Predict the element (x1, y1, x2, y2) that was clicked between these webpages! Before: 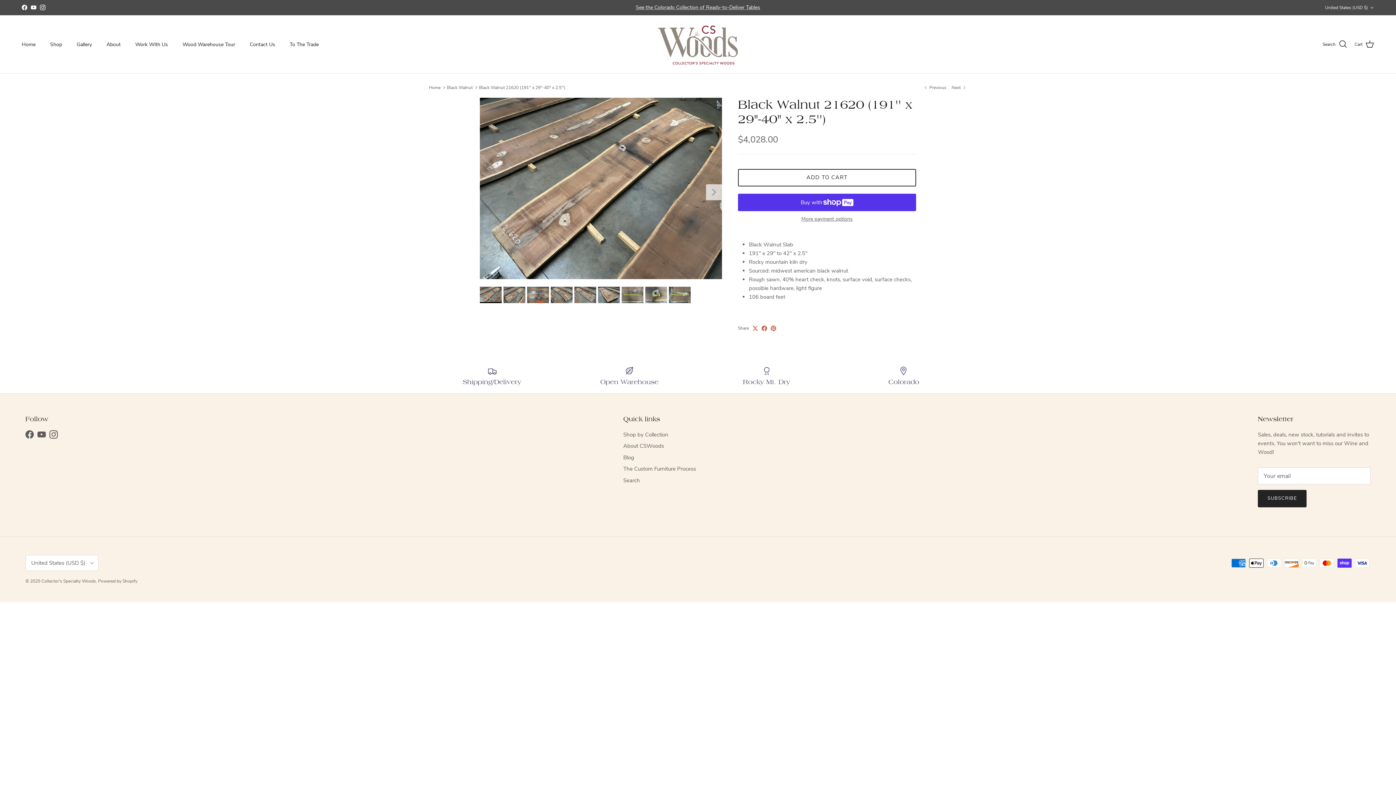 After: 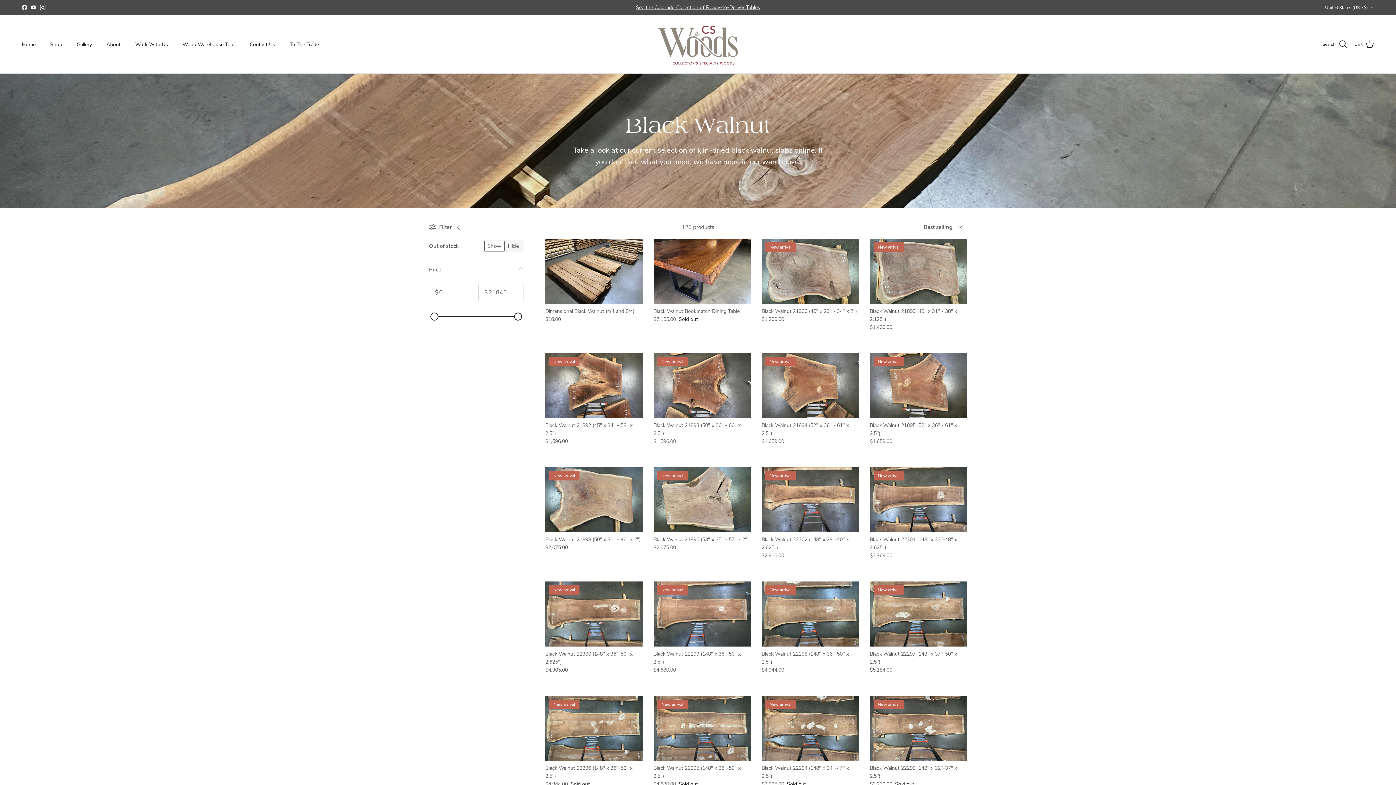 Action: bbox: (447, 84, 472, 90) label: Black Walnut